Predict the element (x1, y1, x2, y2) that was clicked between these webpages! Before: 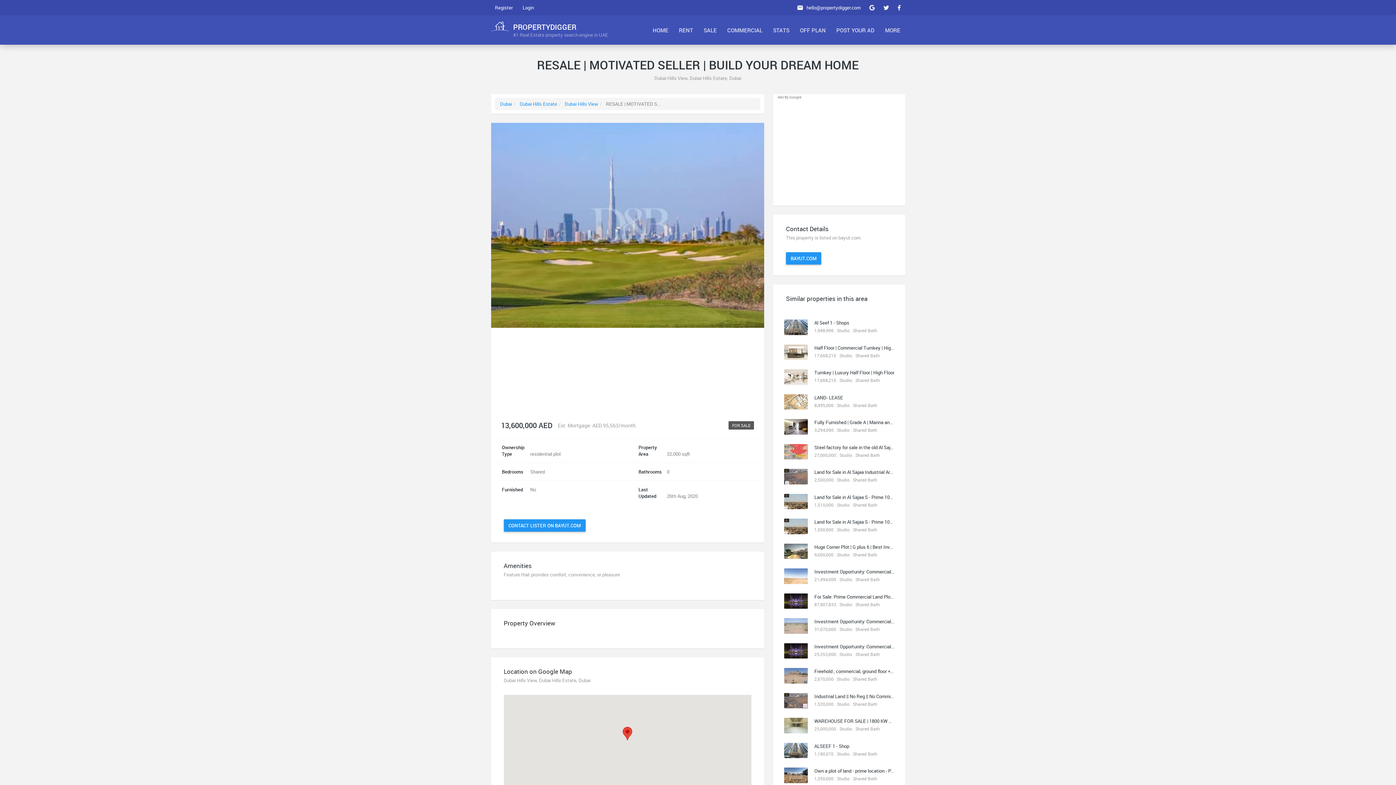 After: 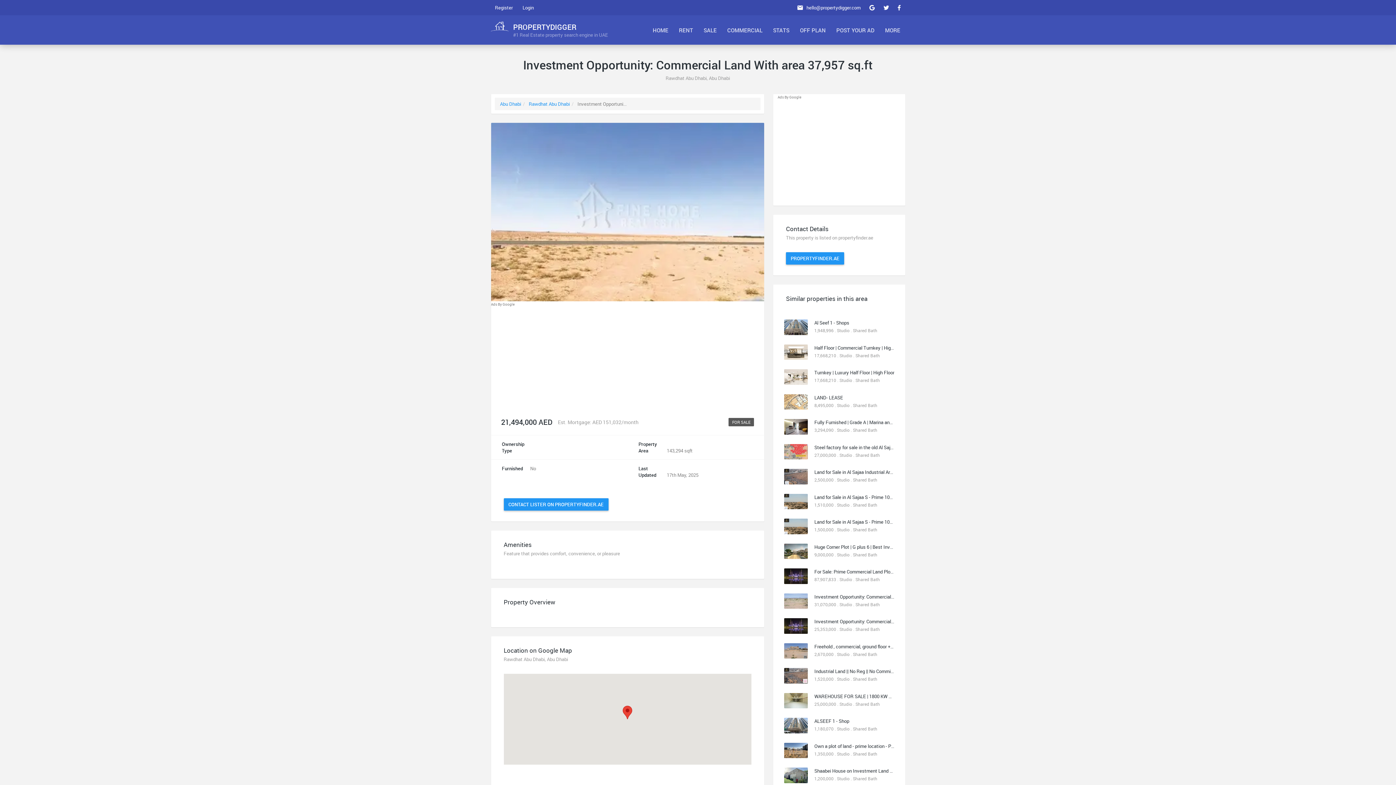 Action: bbox: (773, 564, 905, 588) label: Investment Opportunity: Commercial Land With area 37,957 sq.ft
21,494,000 . Studio . Shared Bath